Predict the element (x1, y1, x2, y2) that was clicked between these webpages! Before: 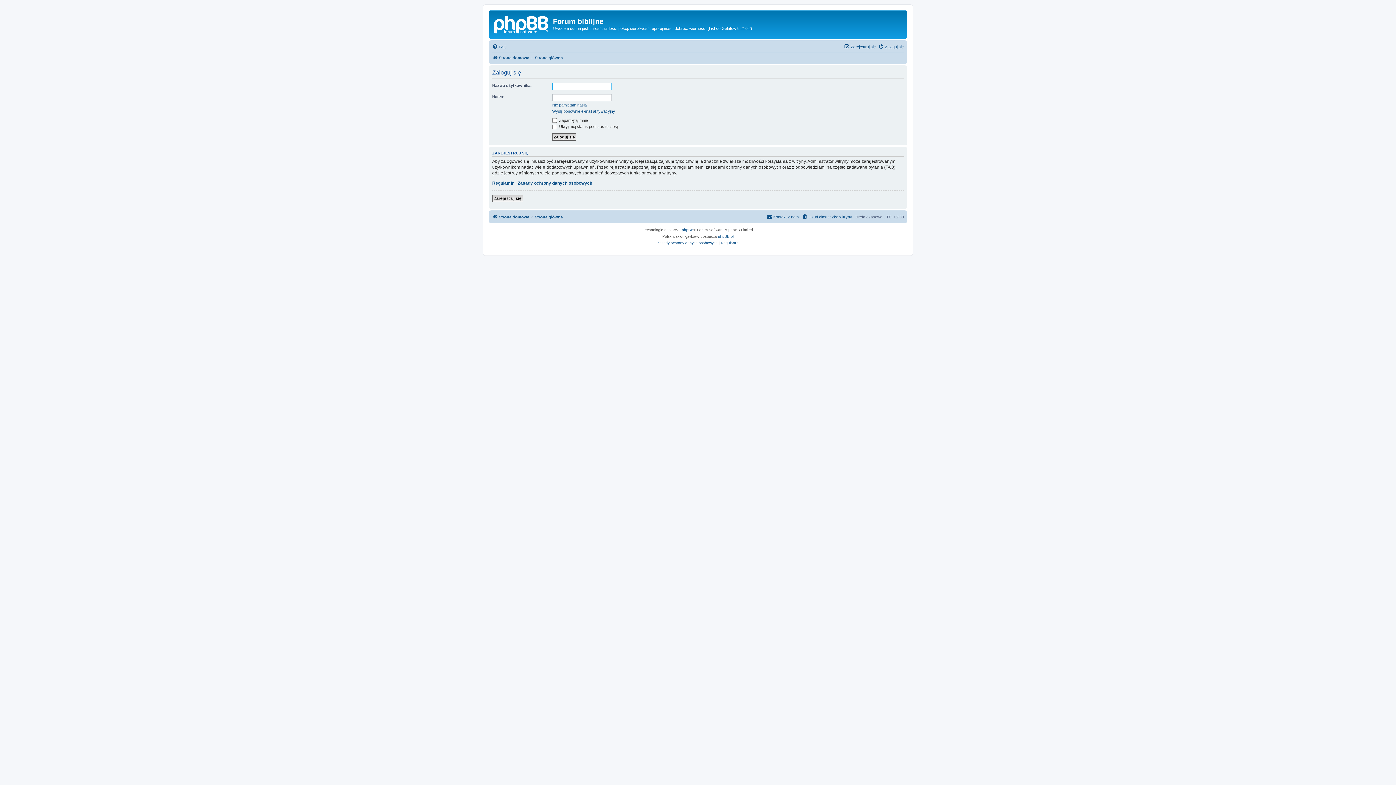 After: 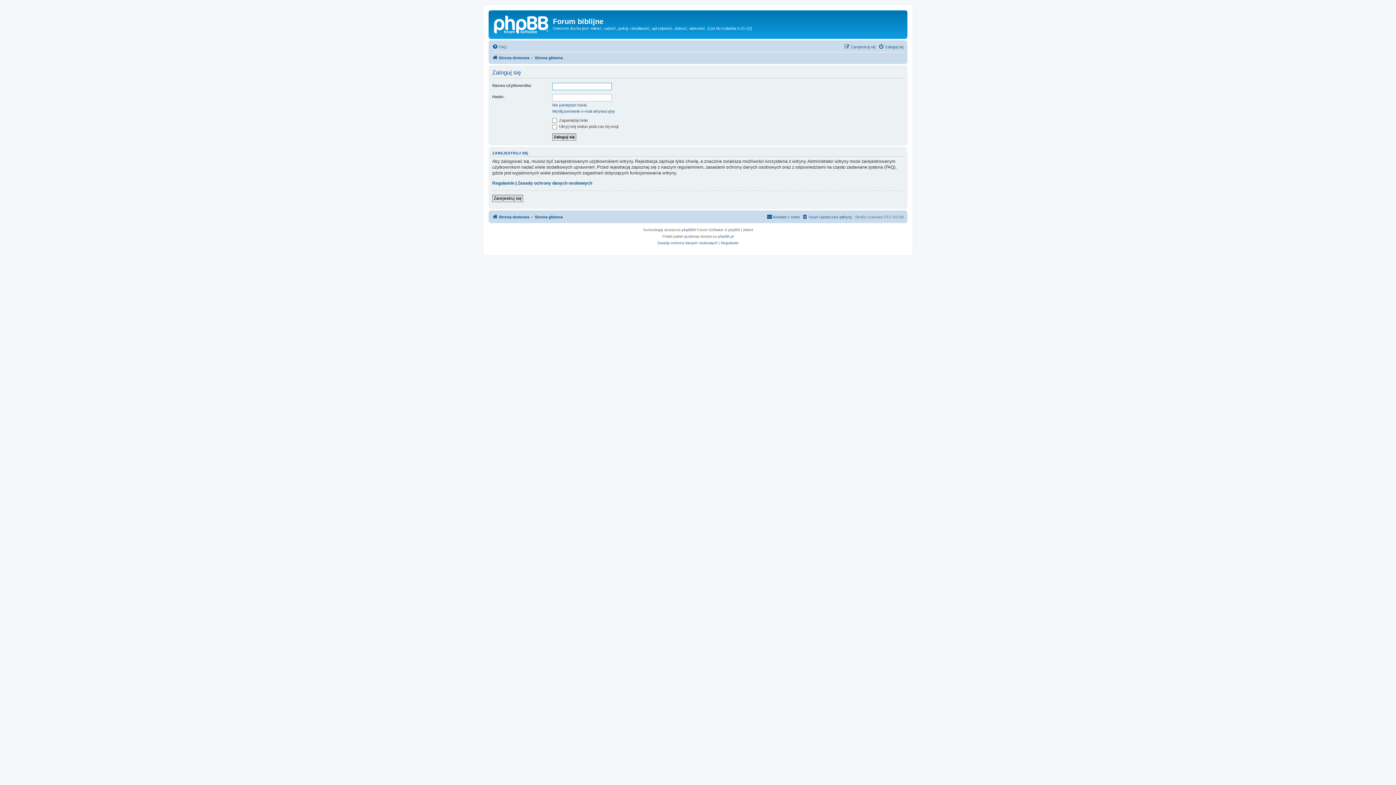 Action: label: Zaloguj się bbox: (878, 42, 904, 51)